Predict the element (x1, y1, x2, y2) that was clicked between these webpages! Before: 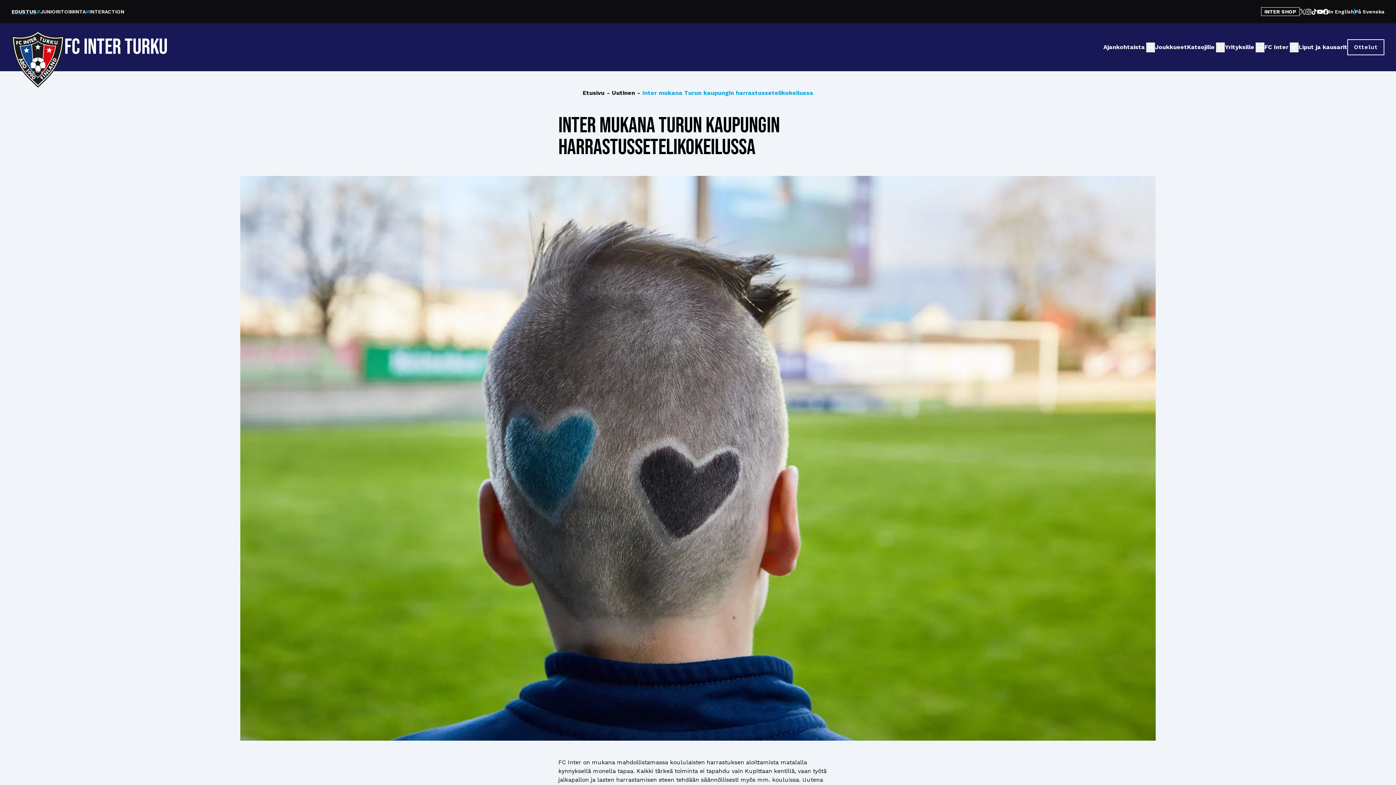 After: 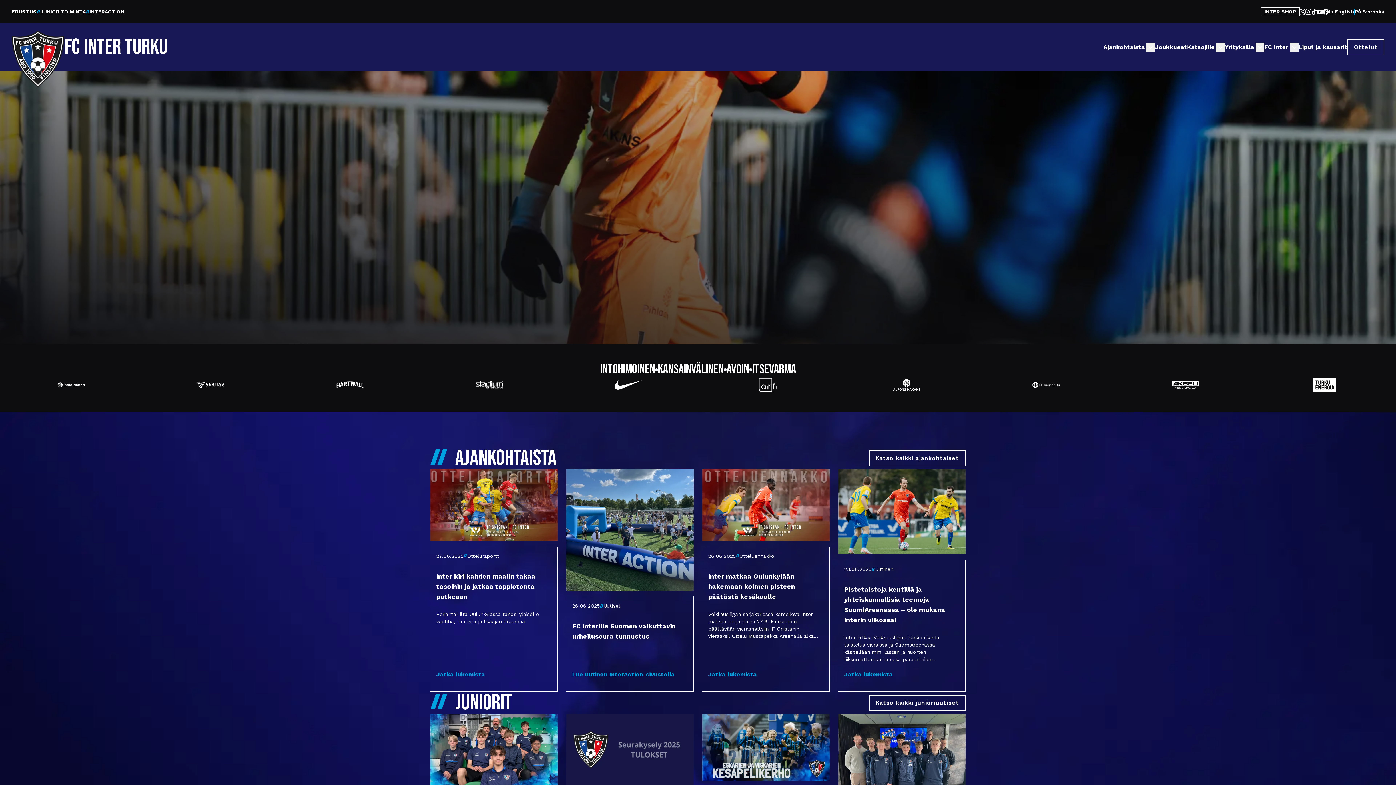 Action: label: Etusivu bbox: (582, 88, 604, 97)